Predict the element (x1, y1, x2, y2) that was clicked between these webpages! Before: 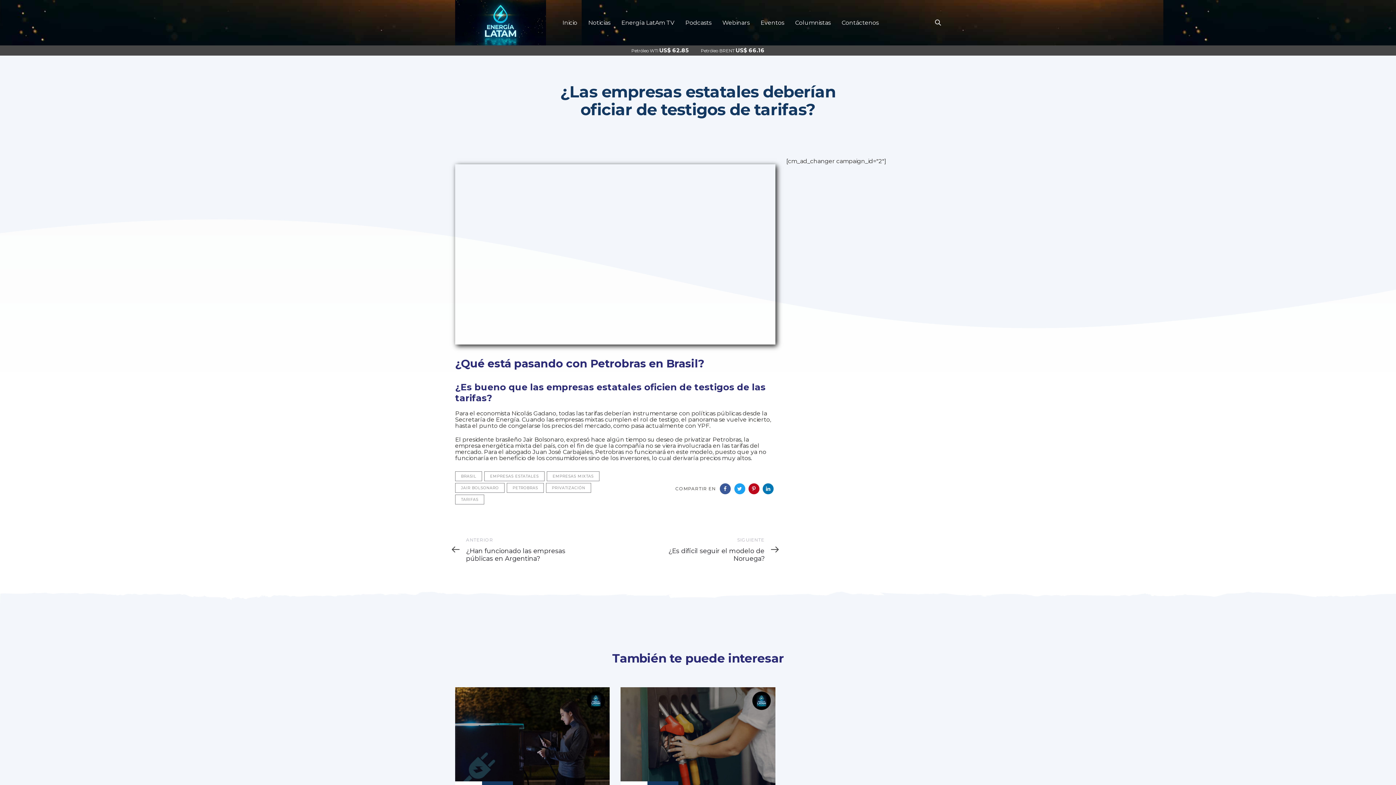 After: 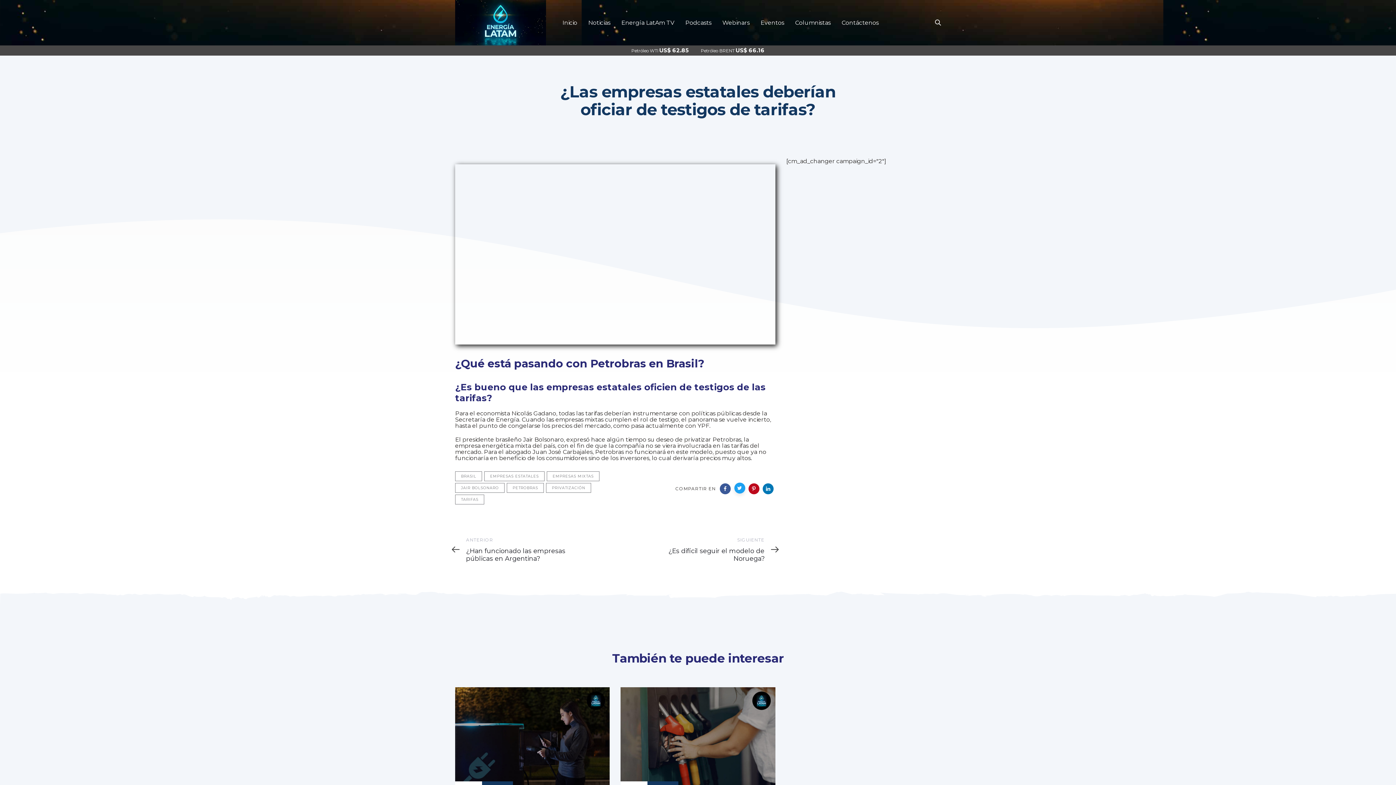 Action: bbox: (734, 483, 745, 494)